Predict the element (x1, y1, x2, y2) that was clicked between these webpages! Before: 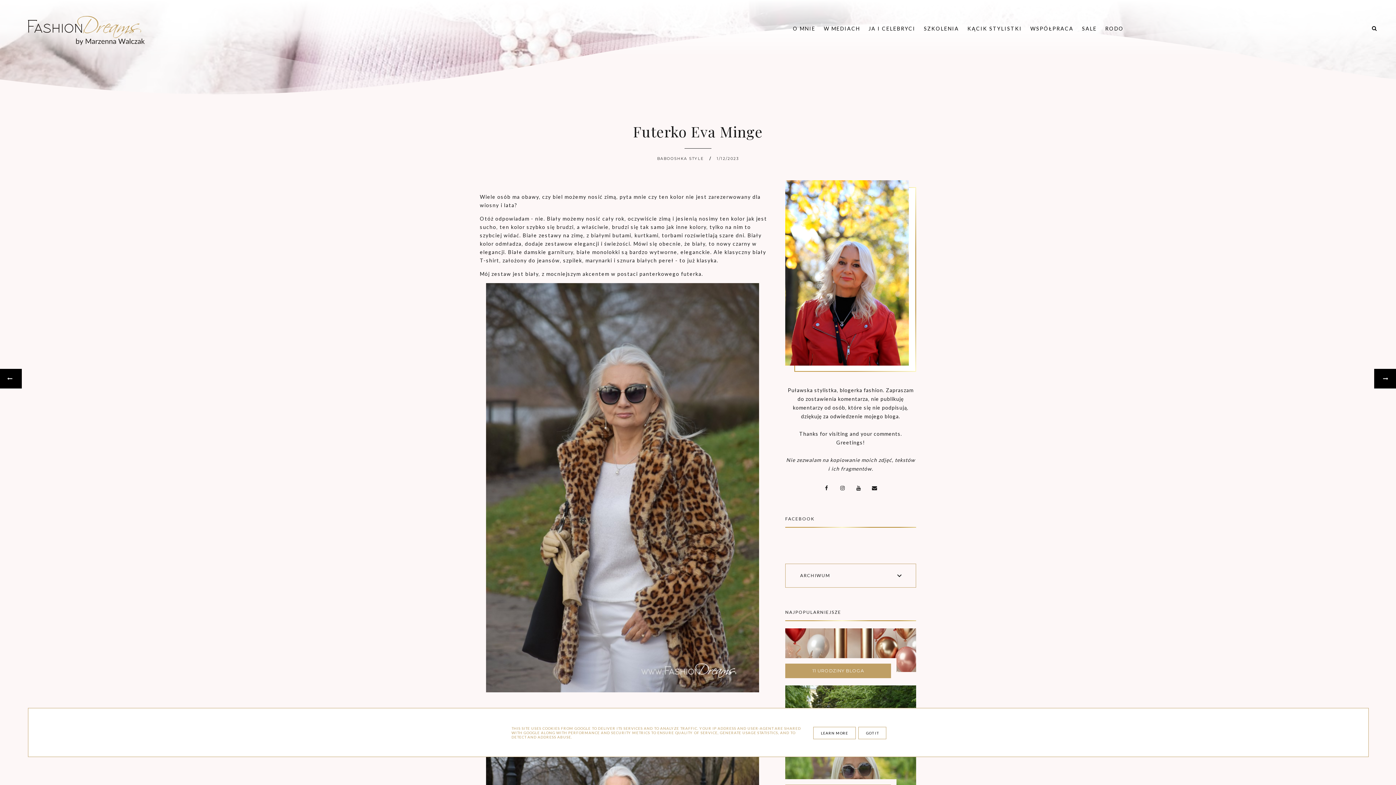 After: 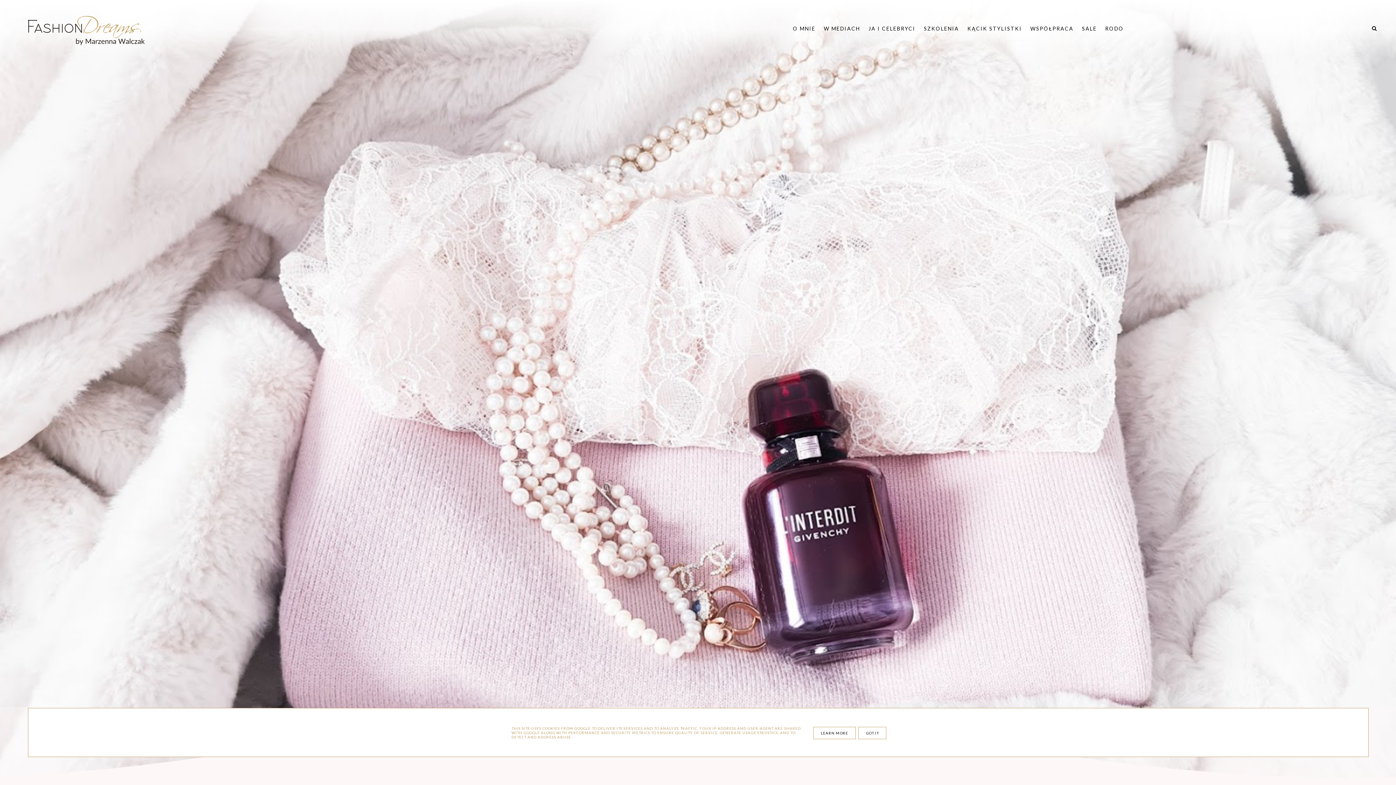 Action: bbox: (27, 16, 447, 45)